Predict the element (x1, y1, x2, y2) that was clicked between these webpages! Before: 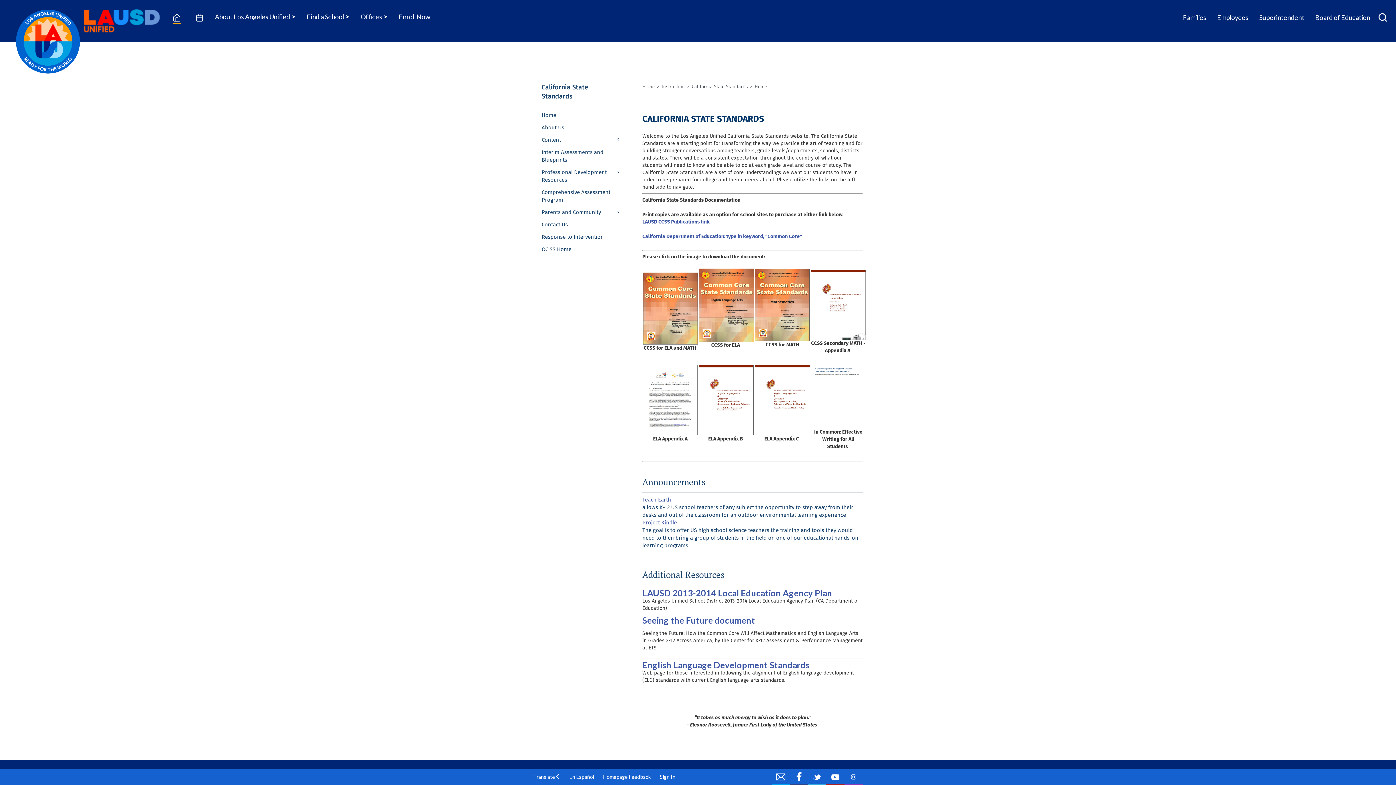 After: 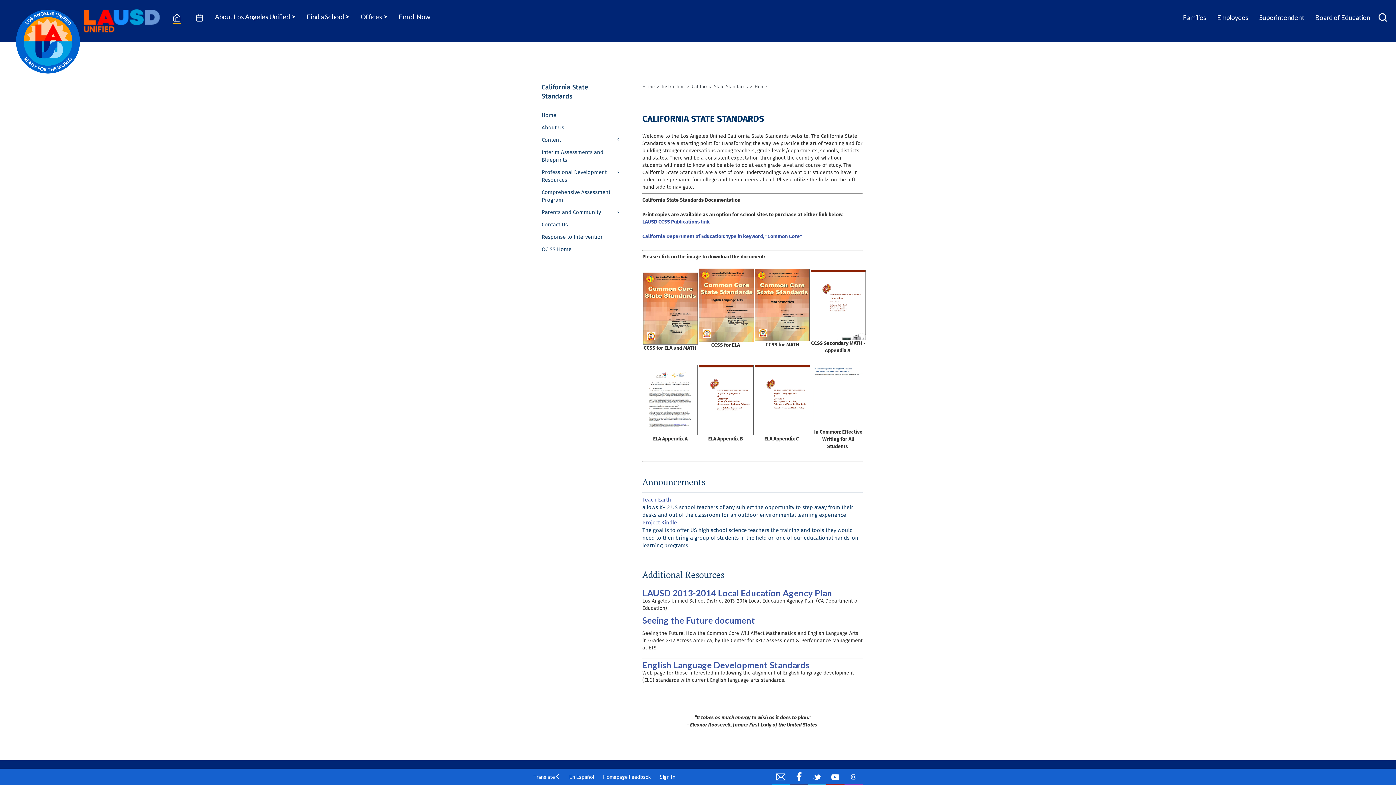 Action: bbox: (642, 234, 802, 239) label: California Department of Education: type in keyword, "Common Core"